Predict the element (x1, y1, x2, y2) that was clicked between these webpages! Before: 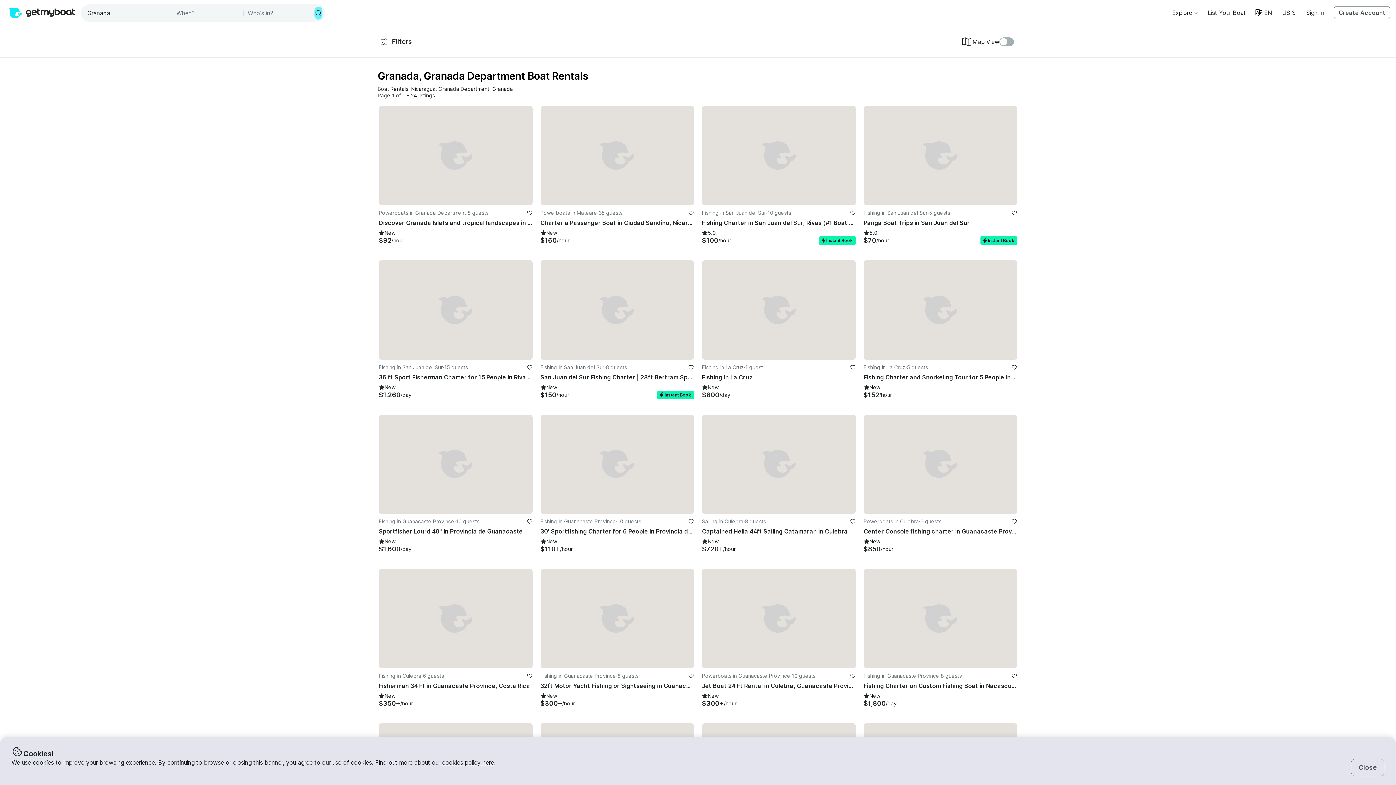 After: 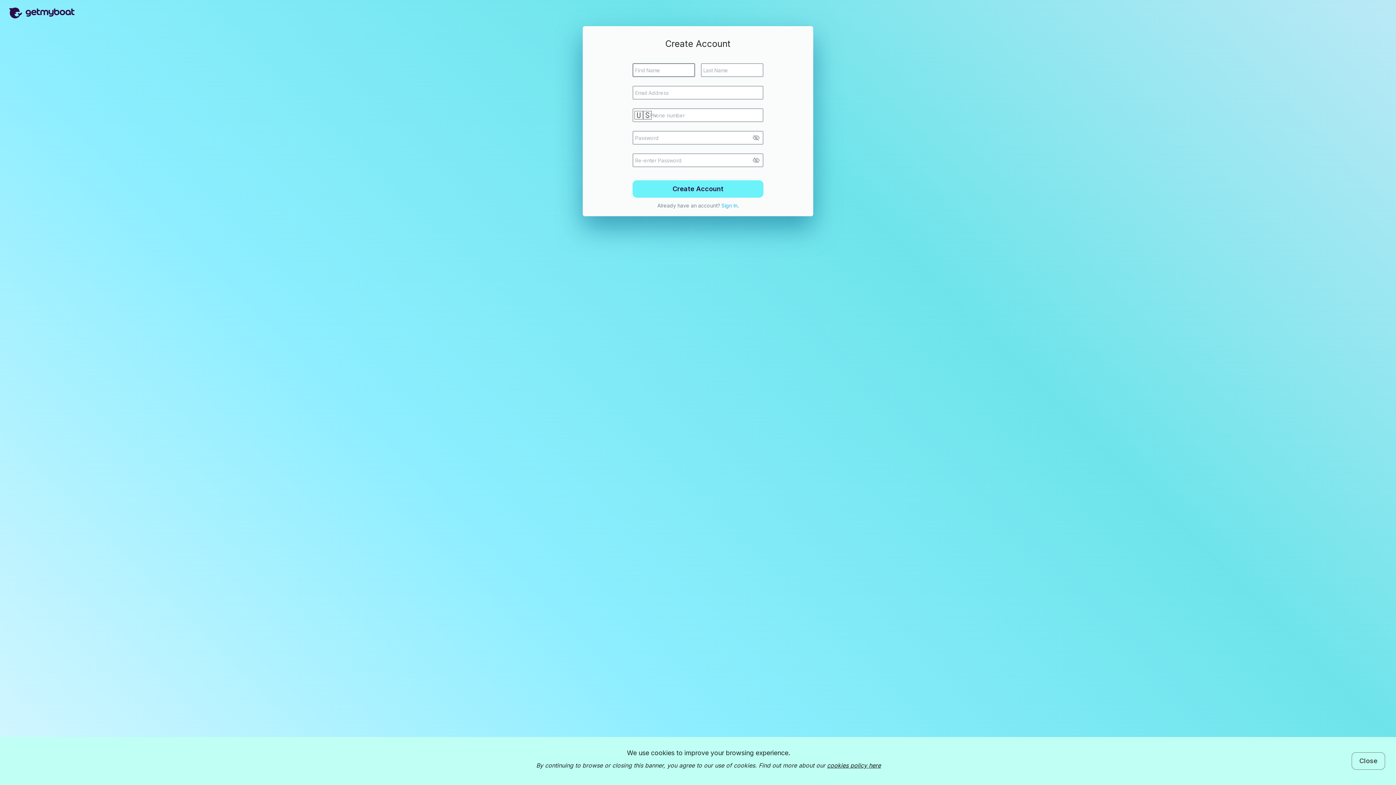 Action: label: favorite listing bbox: (688, 673, 694, 679)